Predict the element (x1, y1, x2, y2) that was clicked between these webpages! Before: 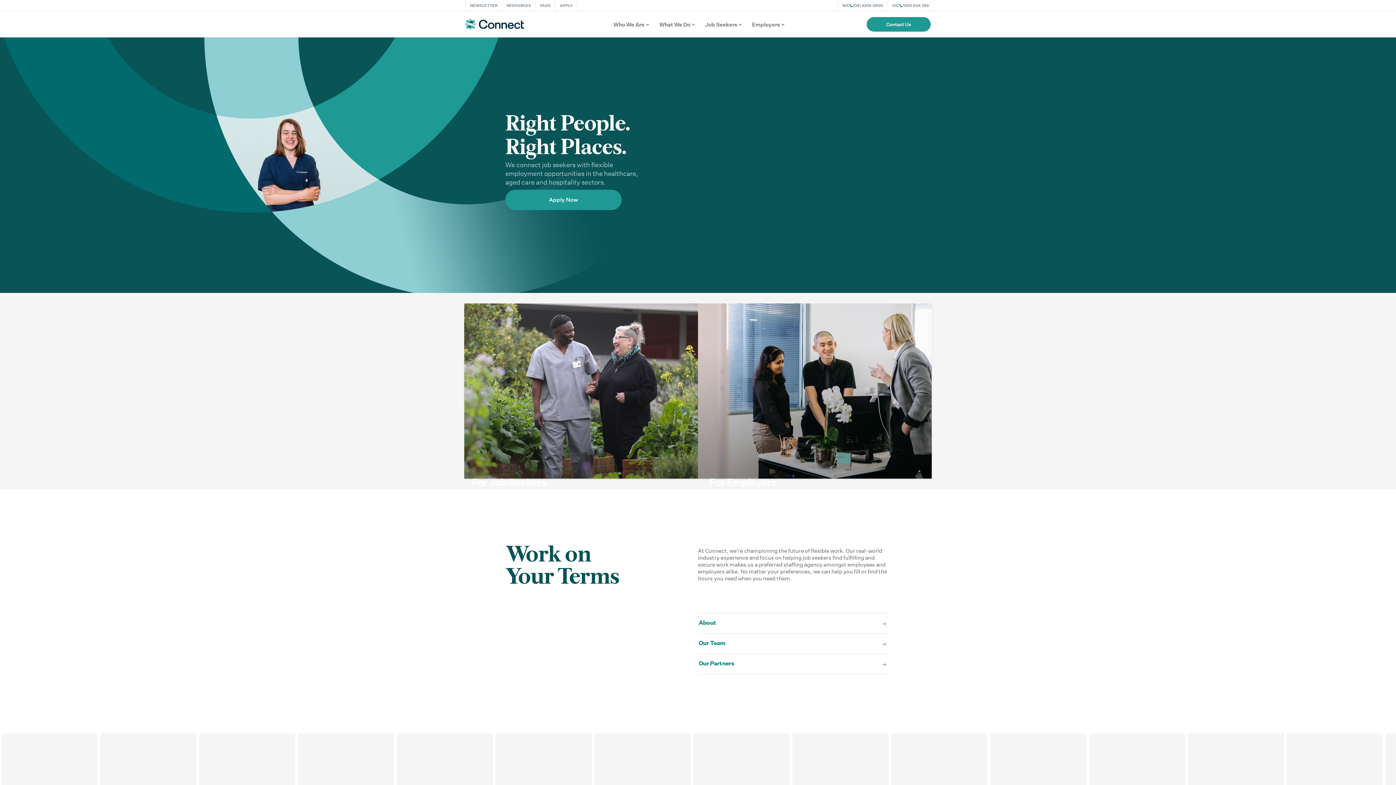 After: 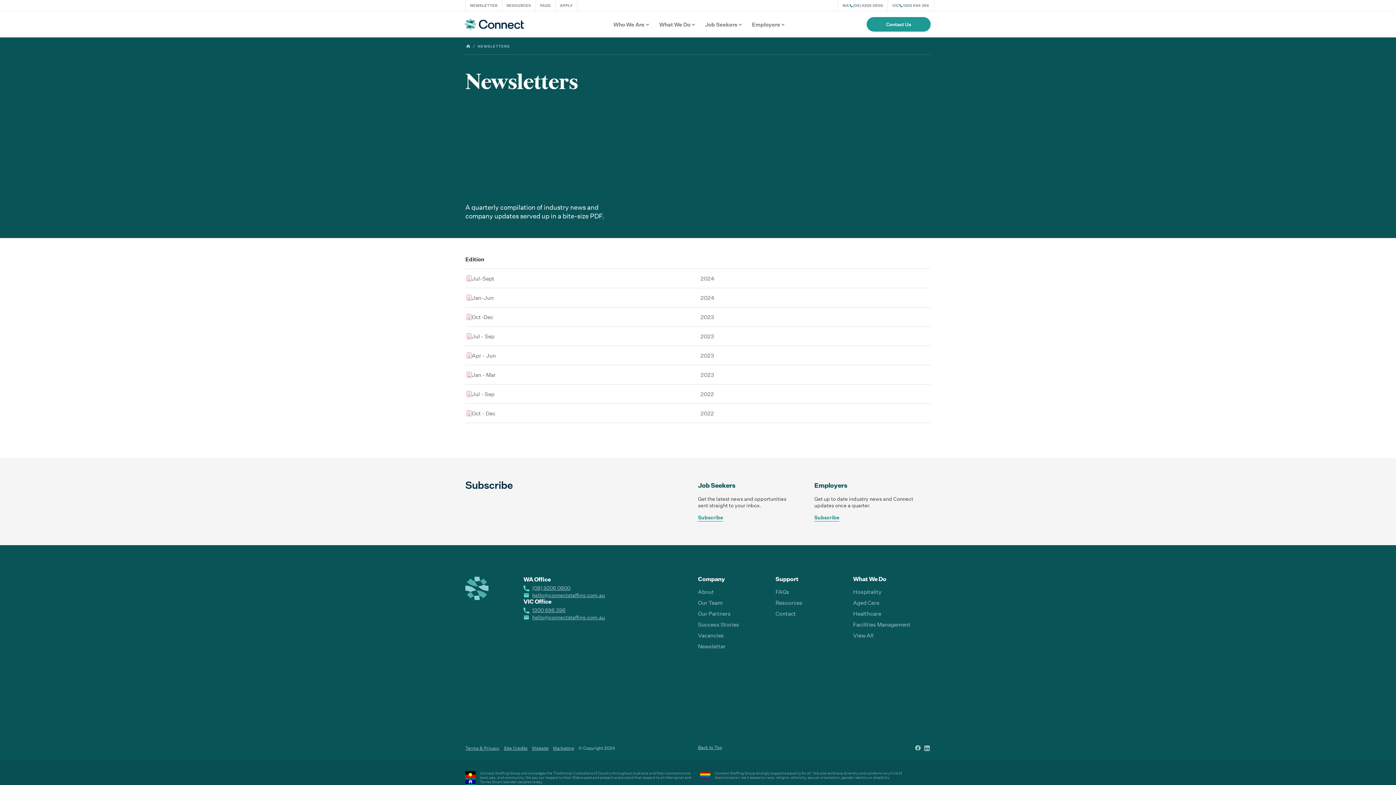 Action: label: NEWSLETTER bbox: (465, 0, 502, 10)